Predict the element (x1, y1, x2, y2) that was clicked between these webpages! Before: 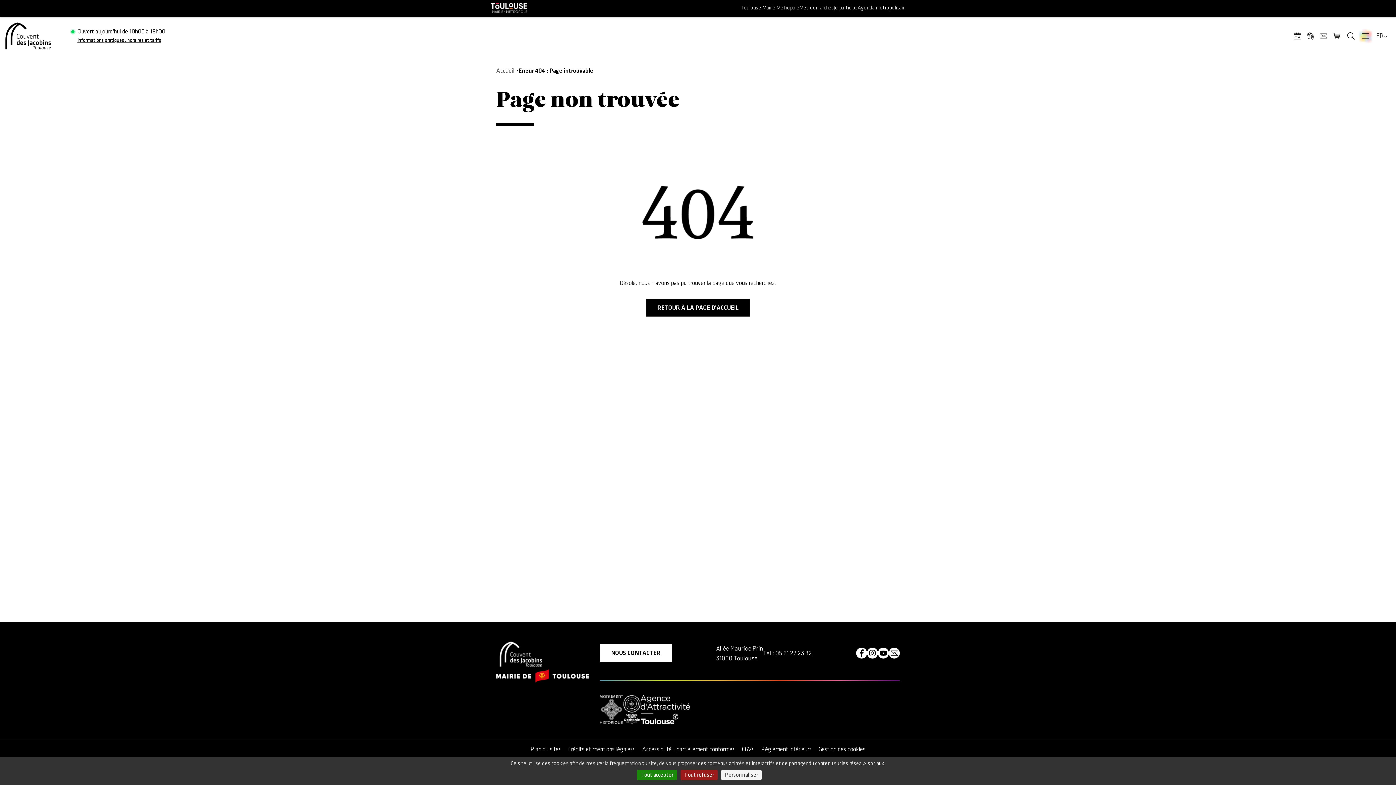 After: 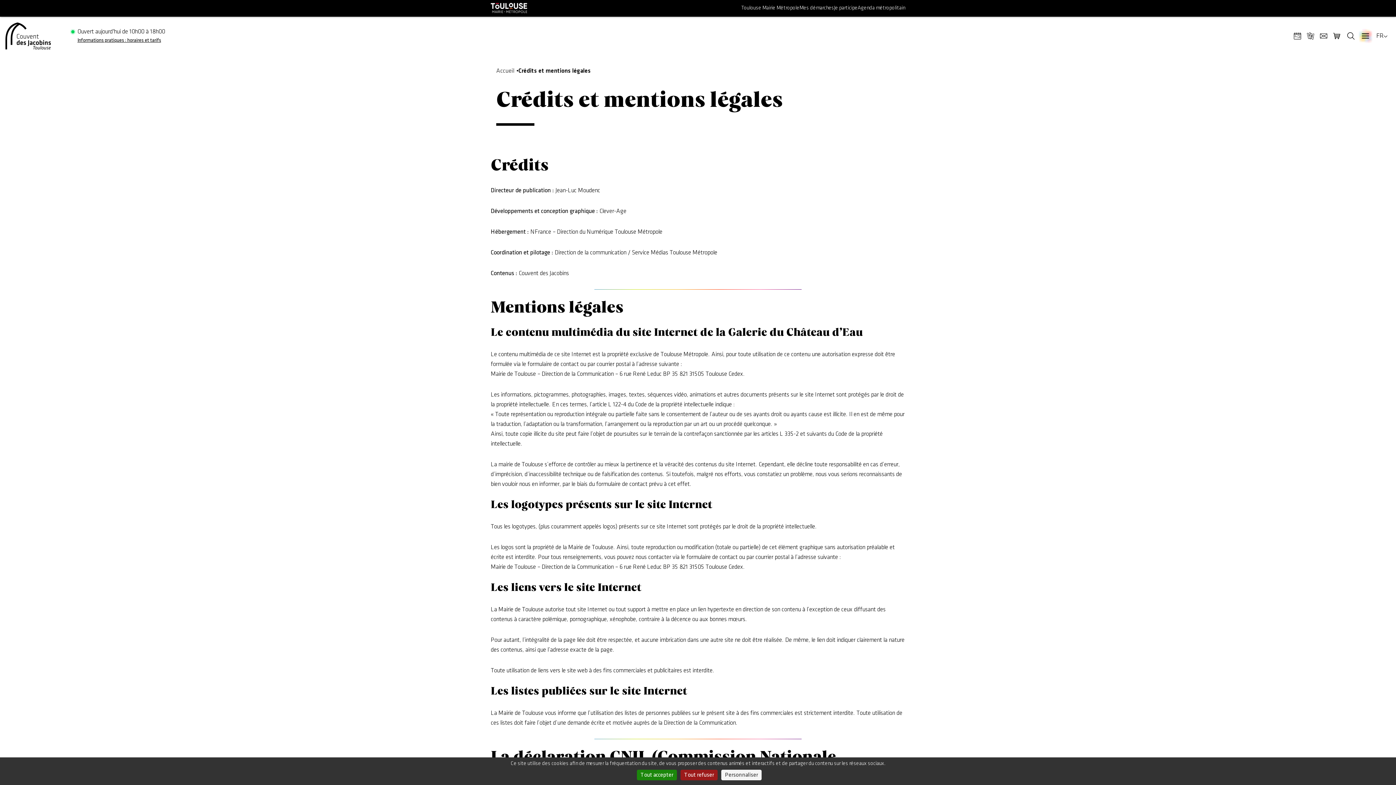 Action: label: Crédits et mentions légales bbox: (568, 746, 632, 753)